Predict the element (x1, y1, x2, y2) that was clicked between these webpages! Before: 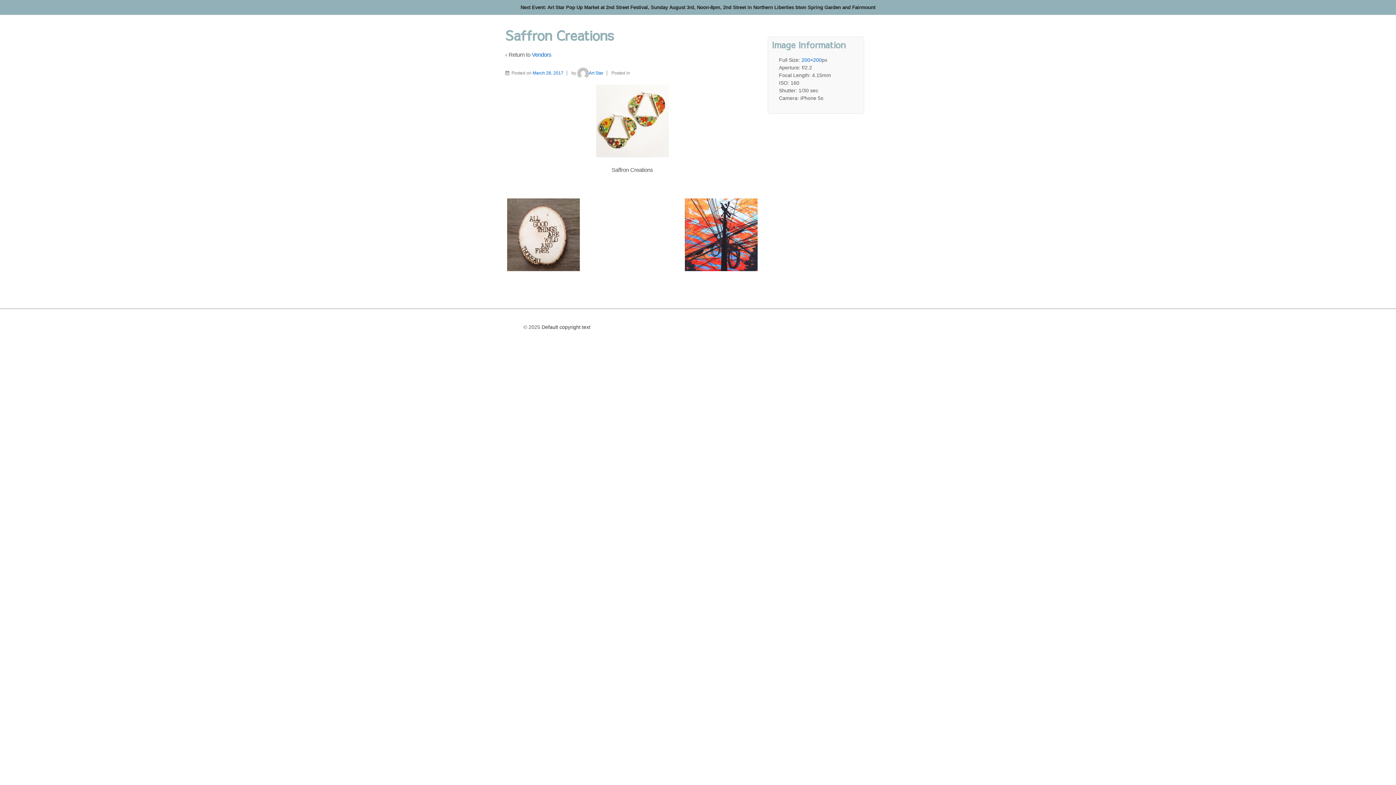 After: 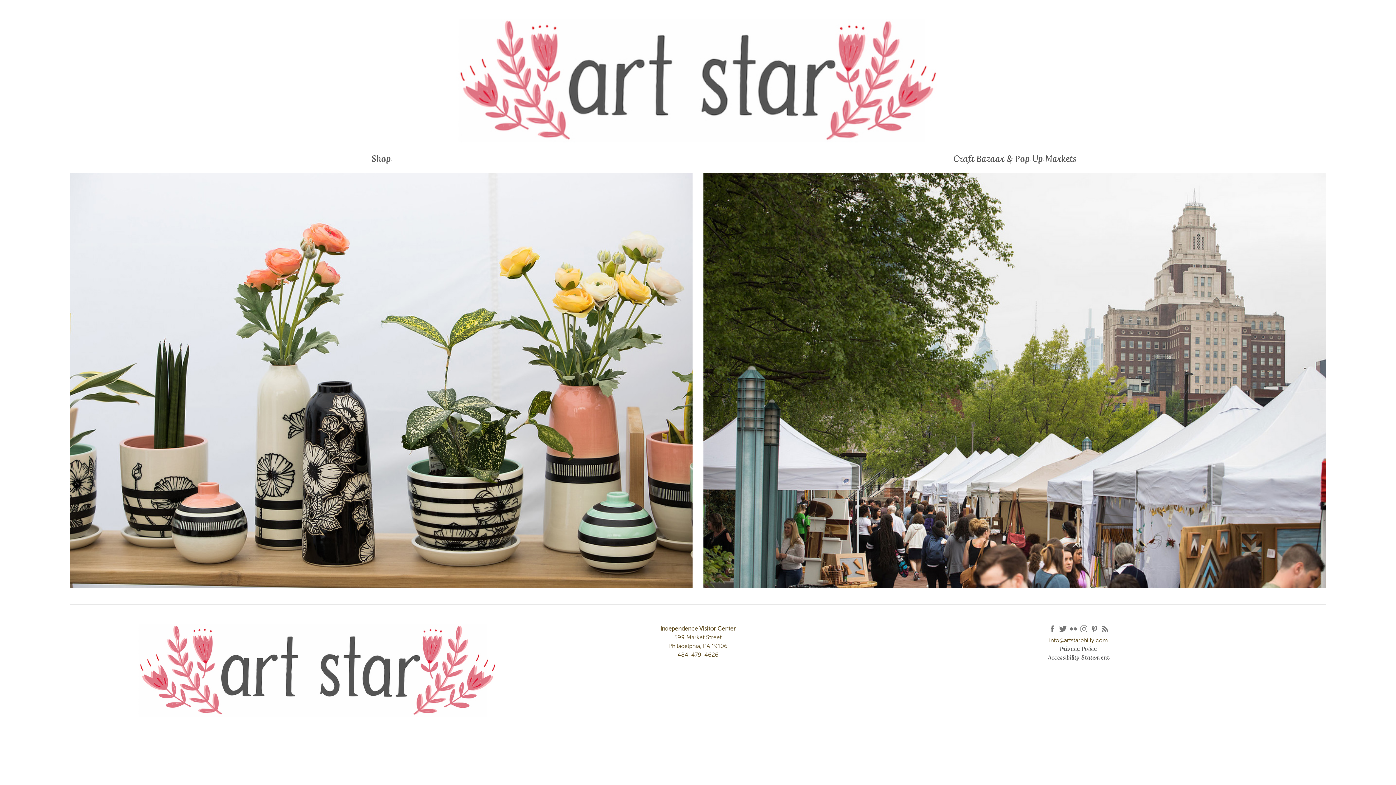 Action: bbox: (540, 324, 590, 330) label:  Default copyright text